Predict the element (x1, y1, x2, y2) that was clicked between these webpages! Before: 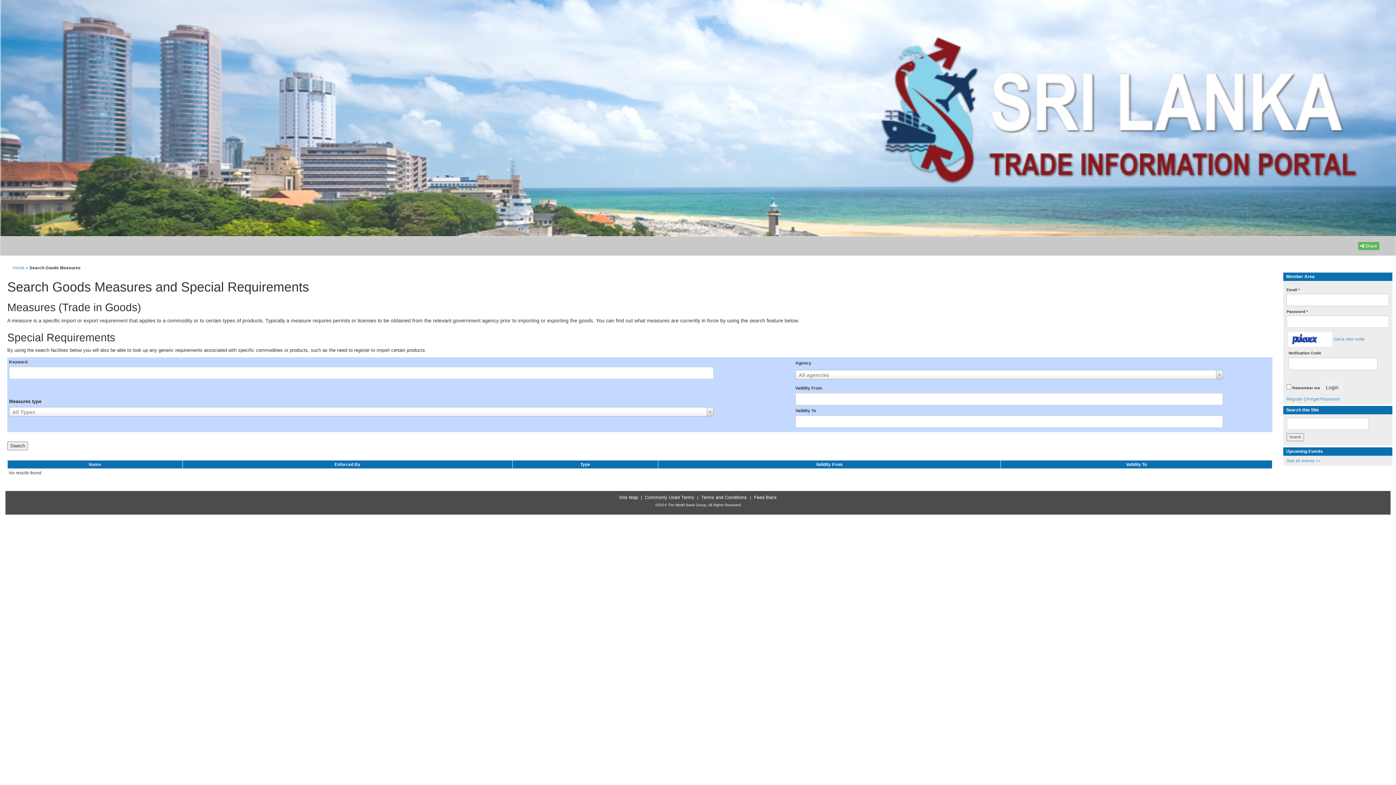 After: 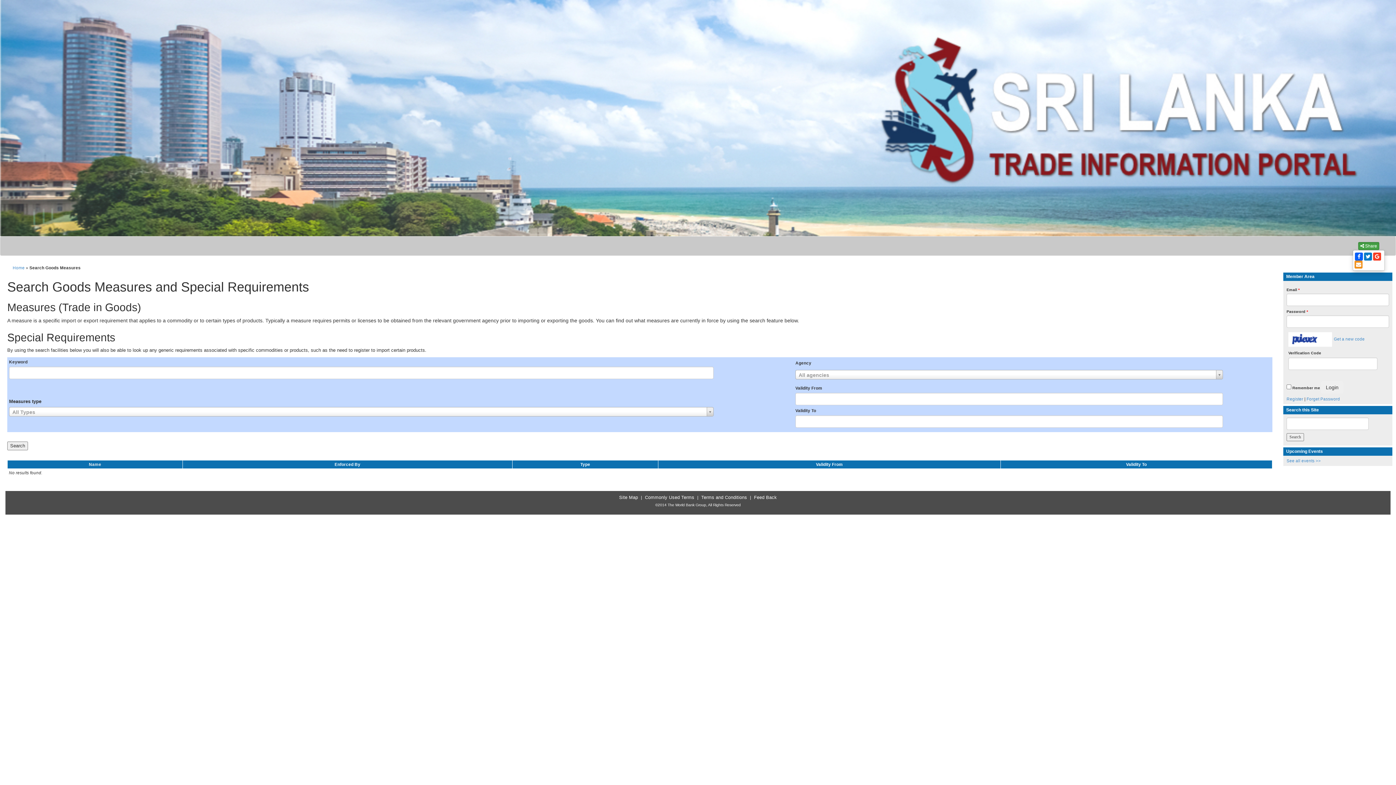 Action: label:  Share bbox: (1358, 242, 1379, 250)